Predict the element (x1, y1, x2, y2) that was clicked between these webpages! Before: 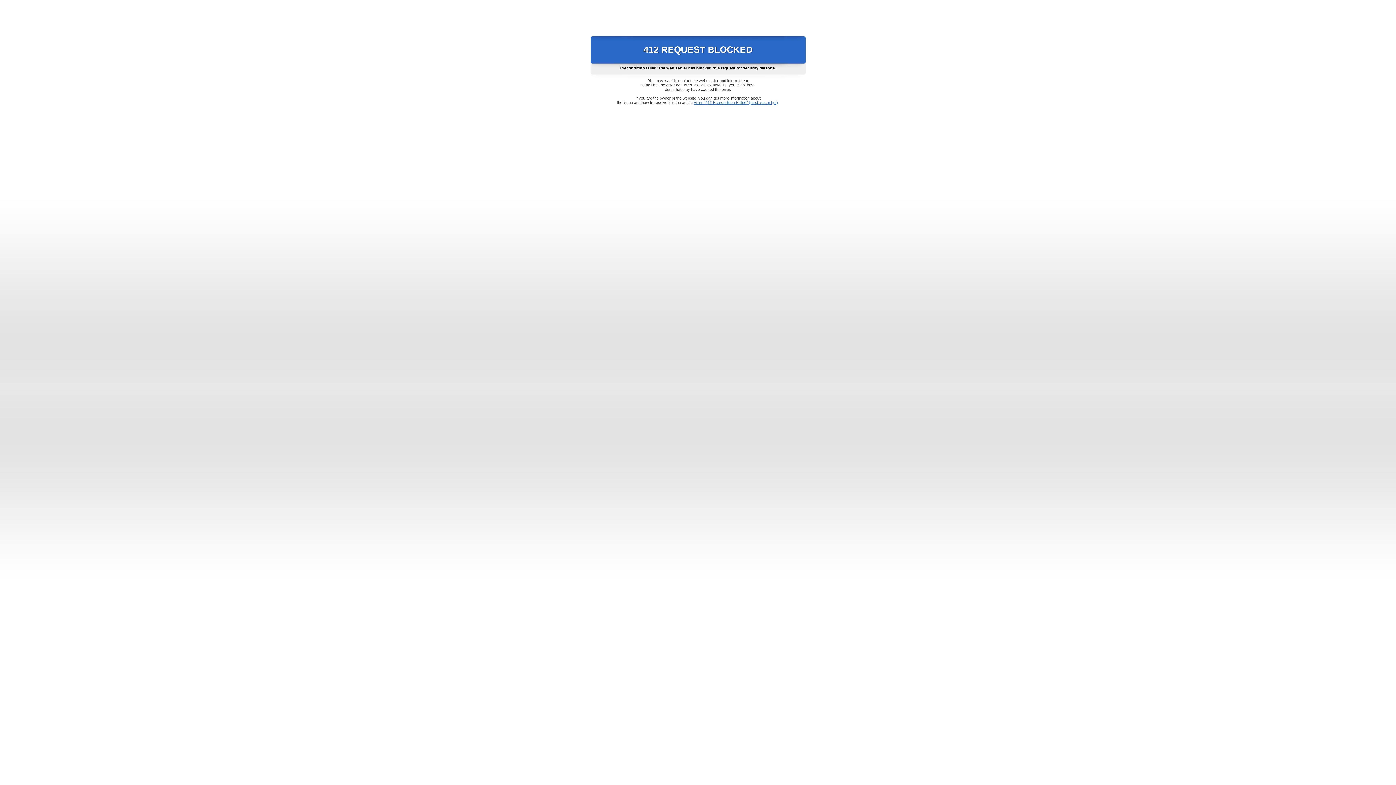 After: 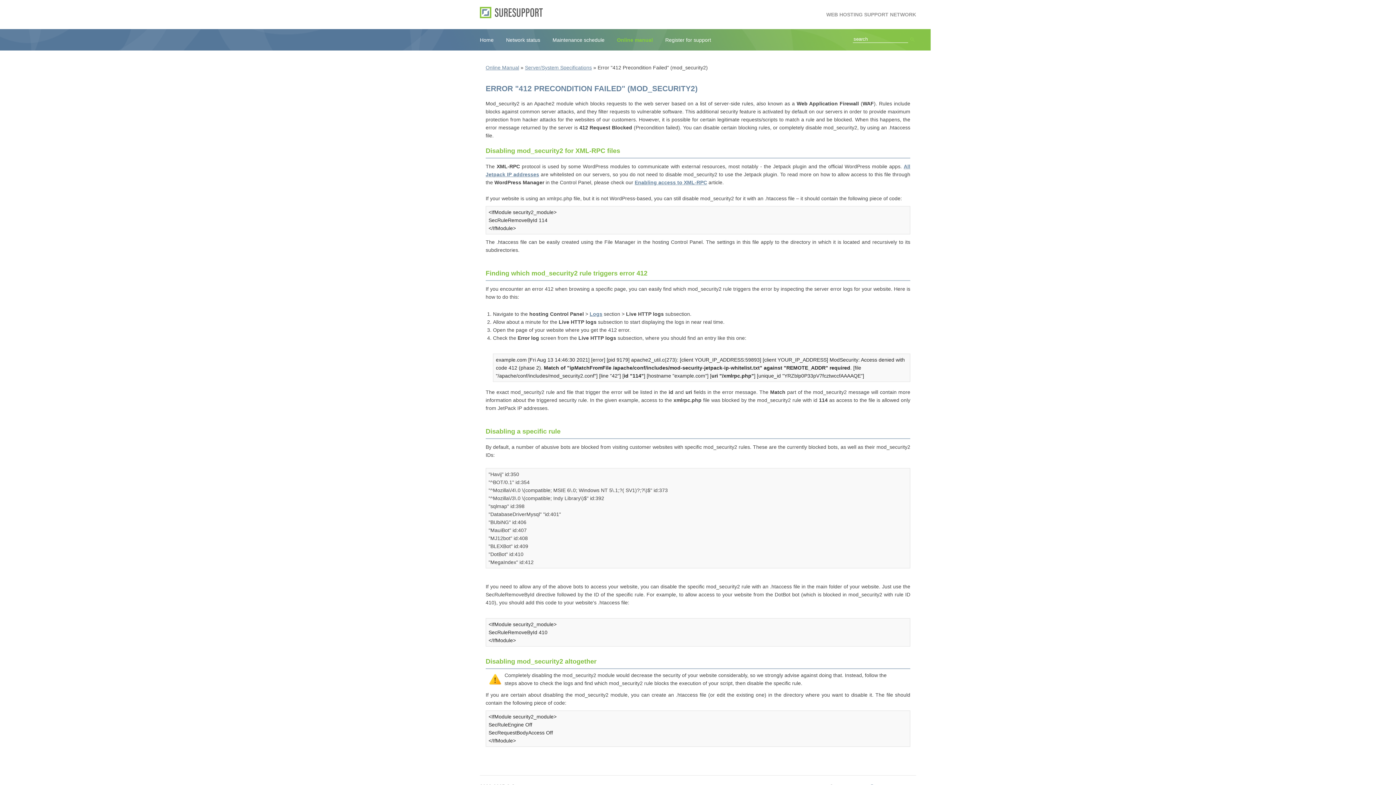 Action: label: Error "412 Precondition Failed" (mod_security2) bbox: (693, 100, 778, 104)